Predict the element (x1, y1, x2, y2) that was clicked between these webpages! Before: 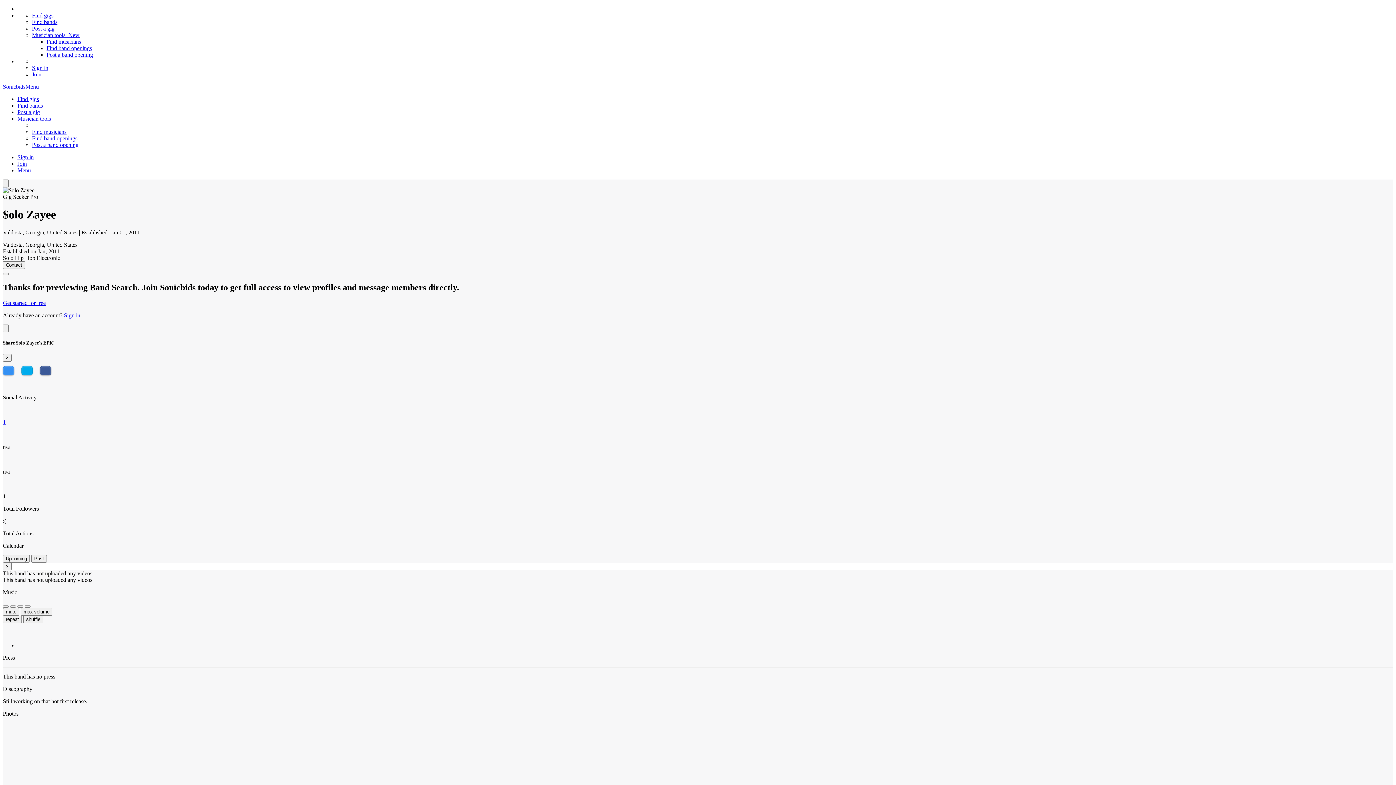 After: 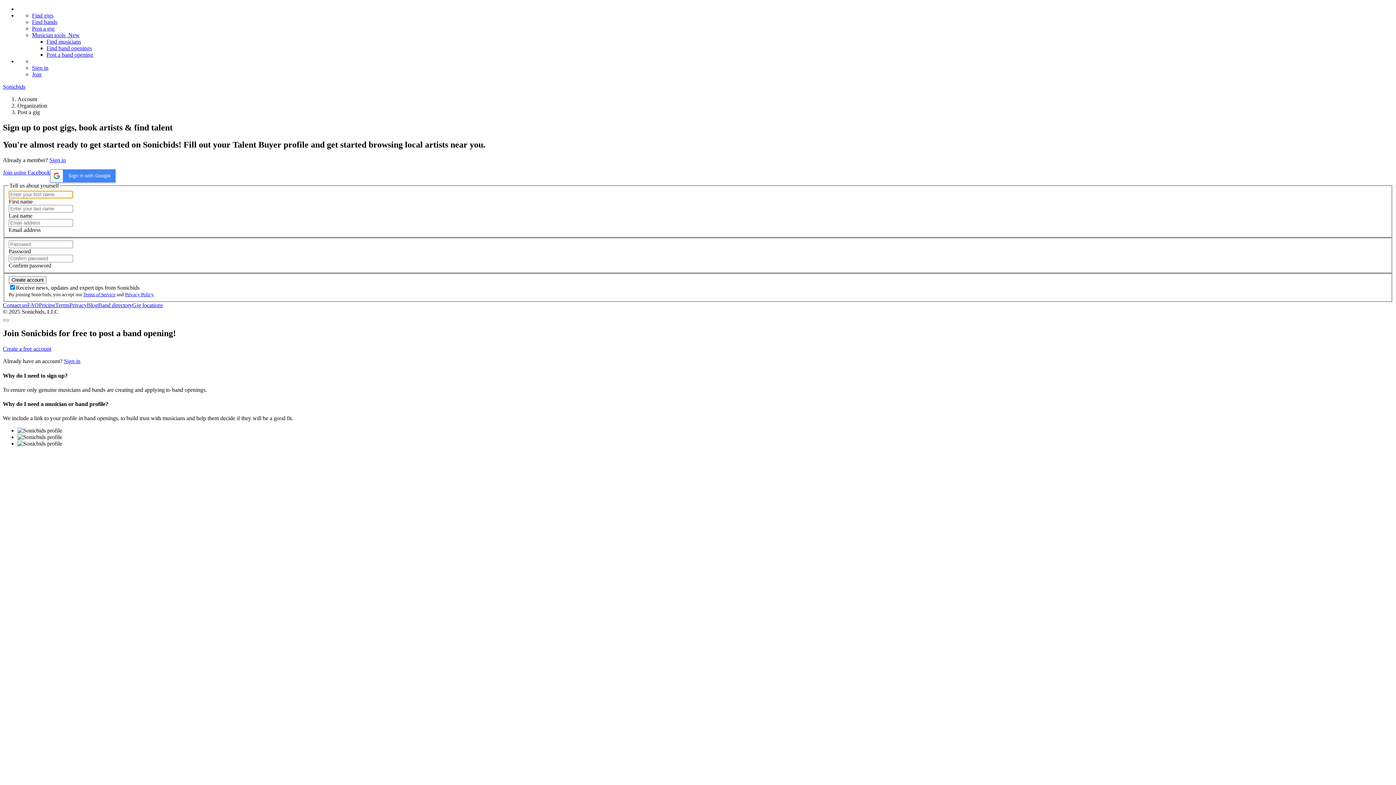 Action: label: Post a gig bbox: (32, 25, 54, 31)